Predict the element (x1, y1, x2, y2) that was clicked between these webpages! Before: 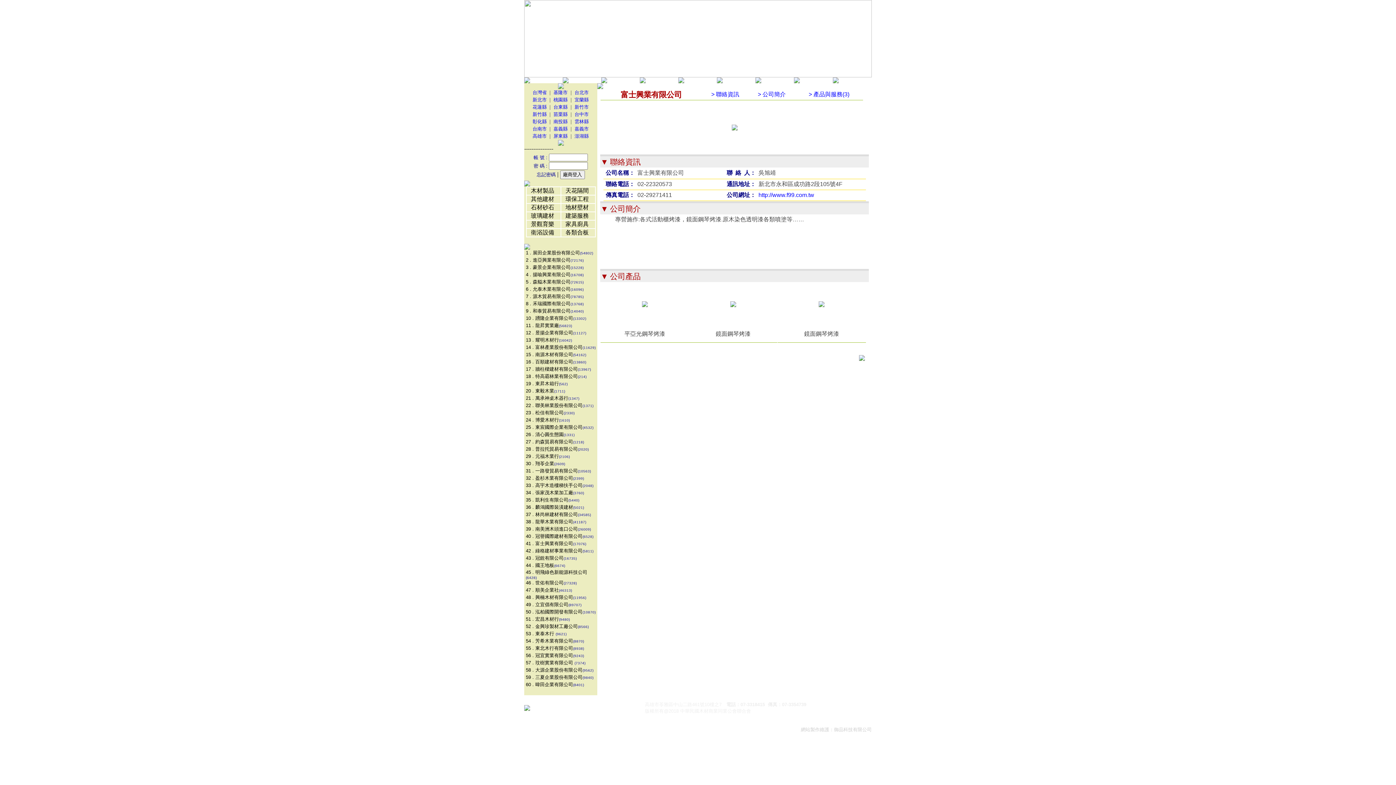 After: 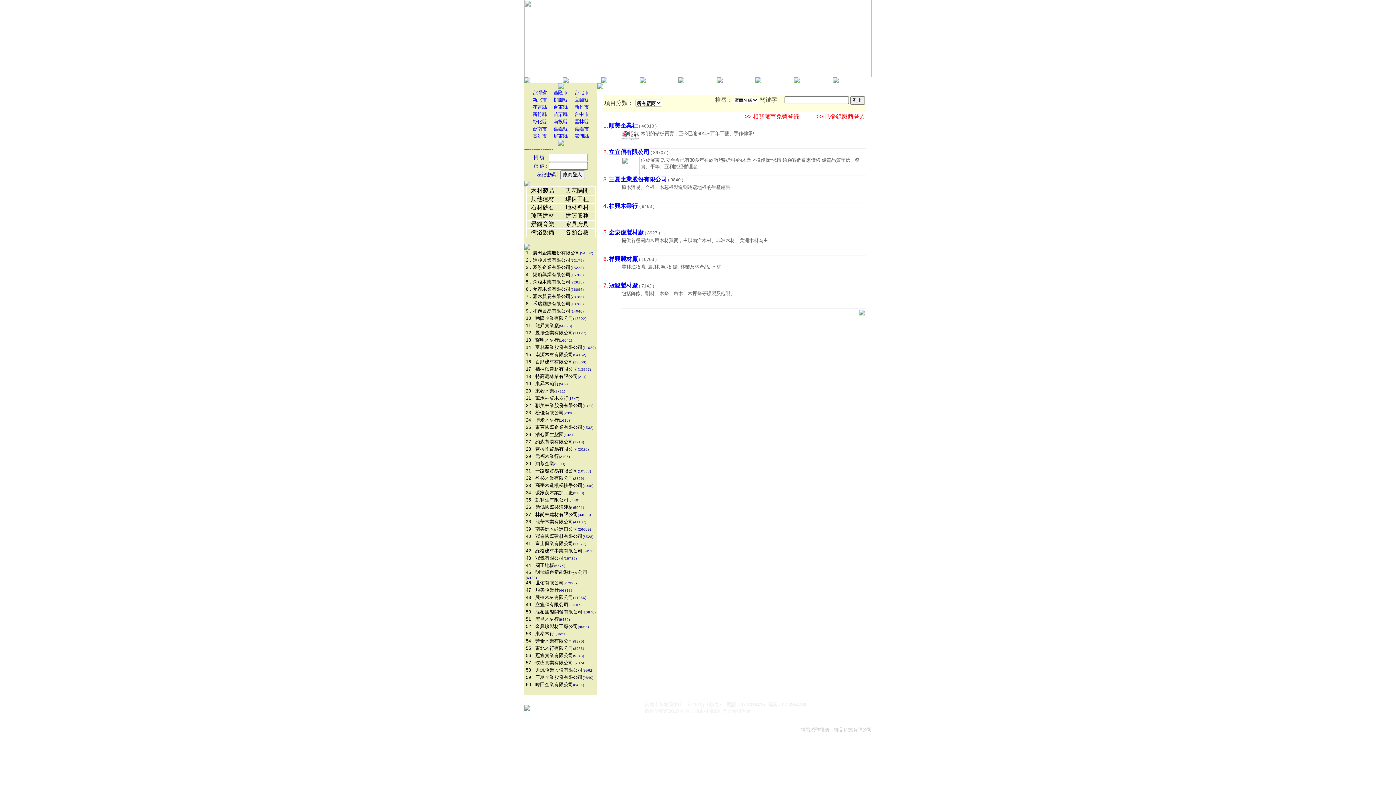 Action: bbox: (553, 132, 567, 138) label: 屏東縣